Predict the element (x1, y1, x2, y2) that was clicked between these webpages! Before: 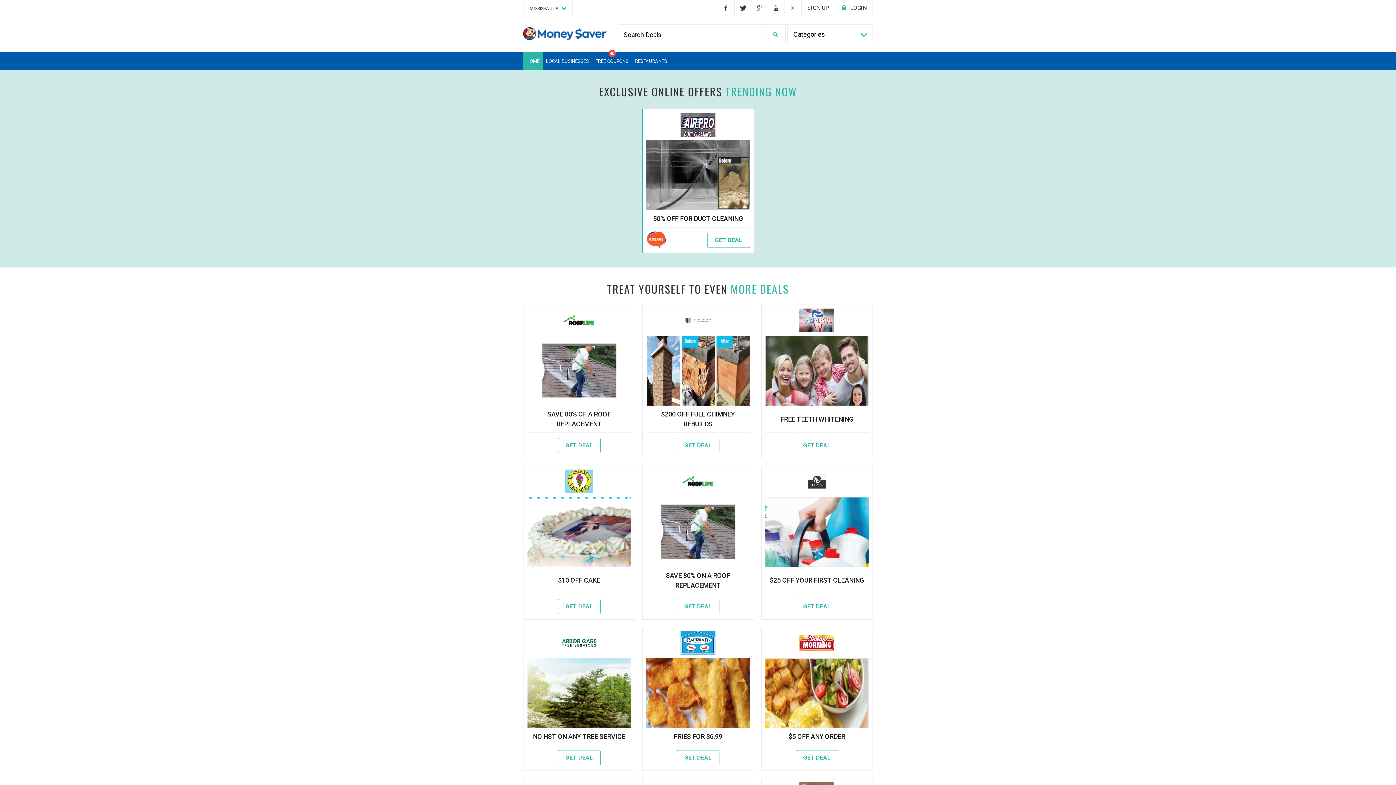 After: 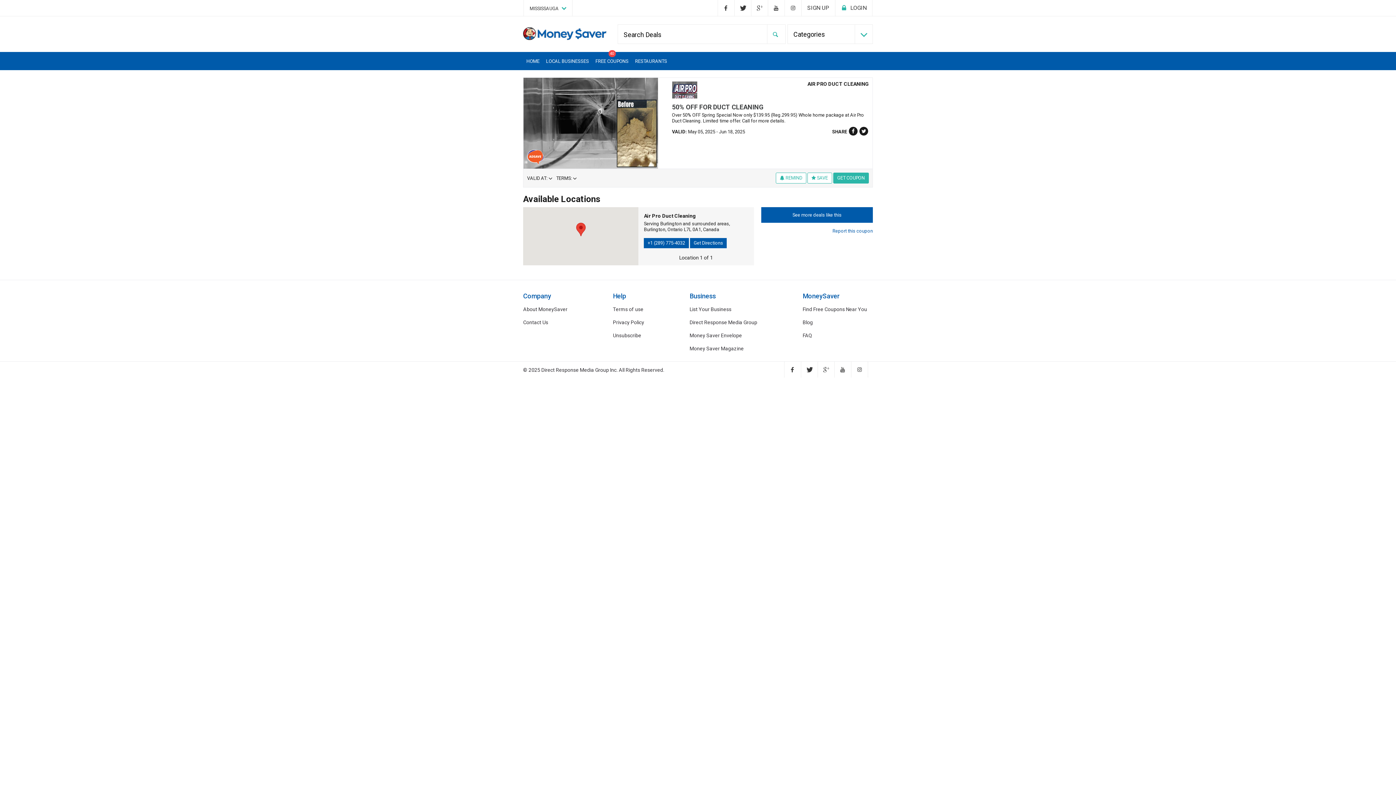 Action: bbox: (646, 113, 750, 136)